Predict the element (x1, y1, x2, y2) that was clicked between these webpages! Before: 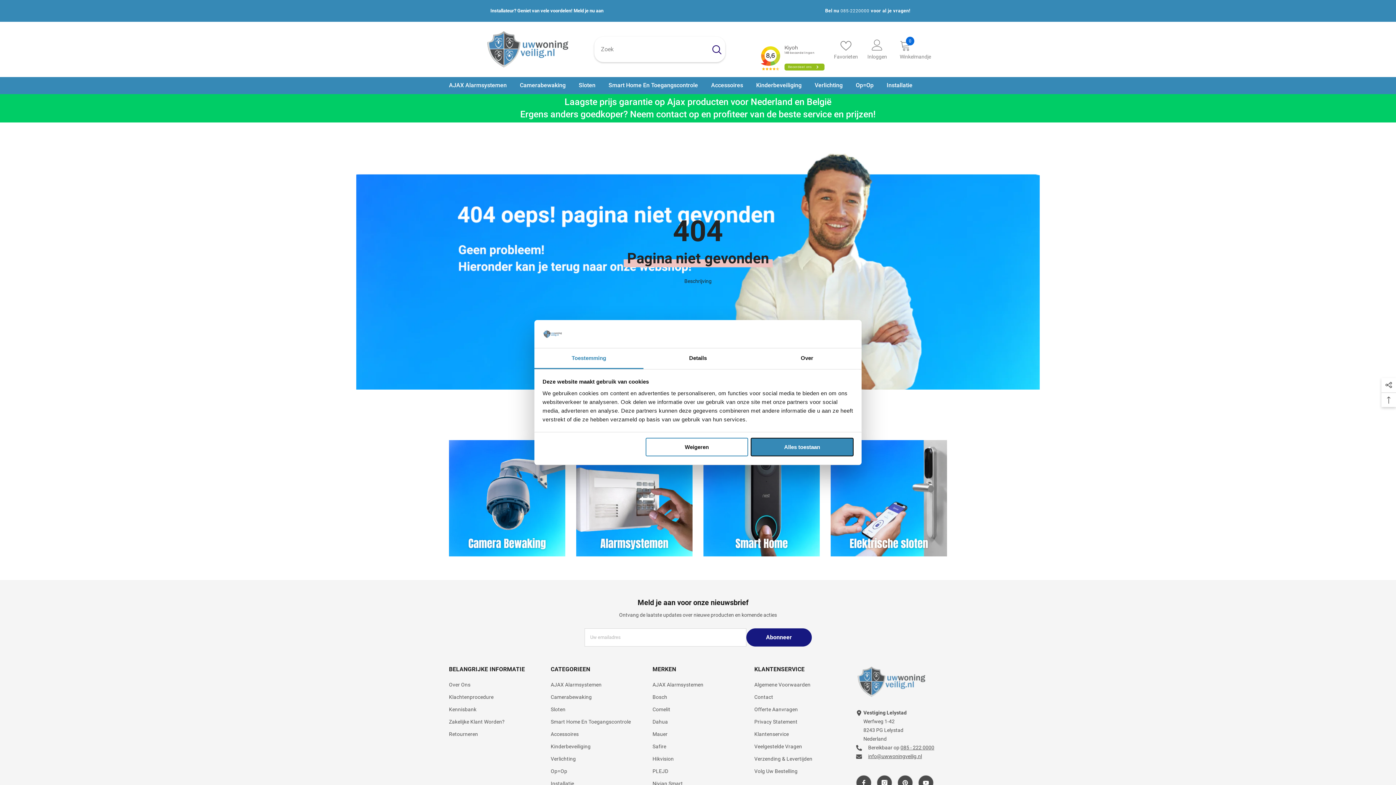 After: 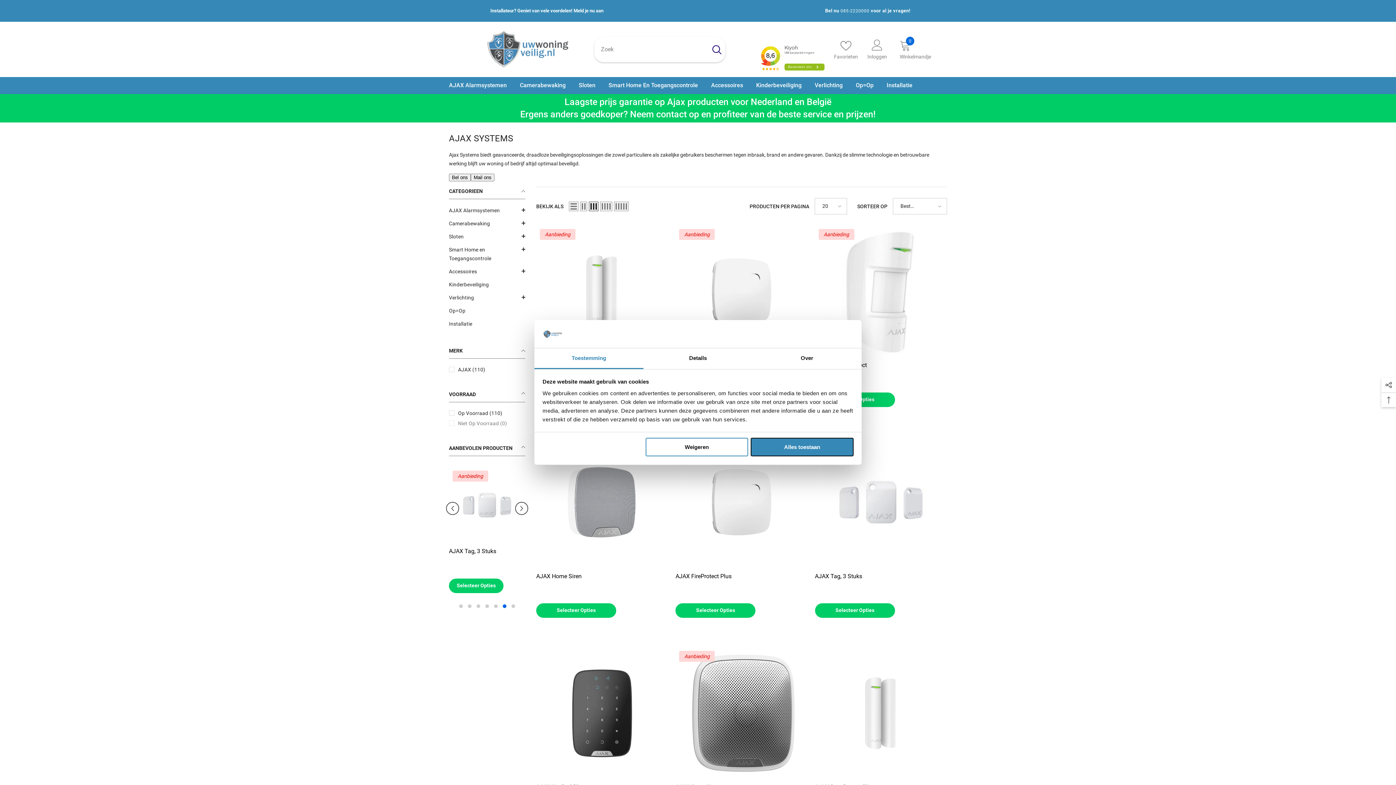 Action: label: AJAX Alarmsystemen bbox: (652, 678, 703, 691)